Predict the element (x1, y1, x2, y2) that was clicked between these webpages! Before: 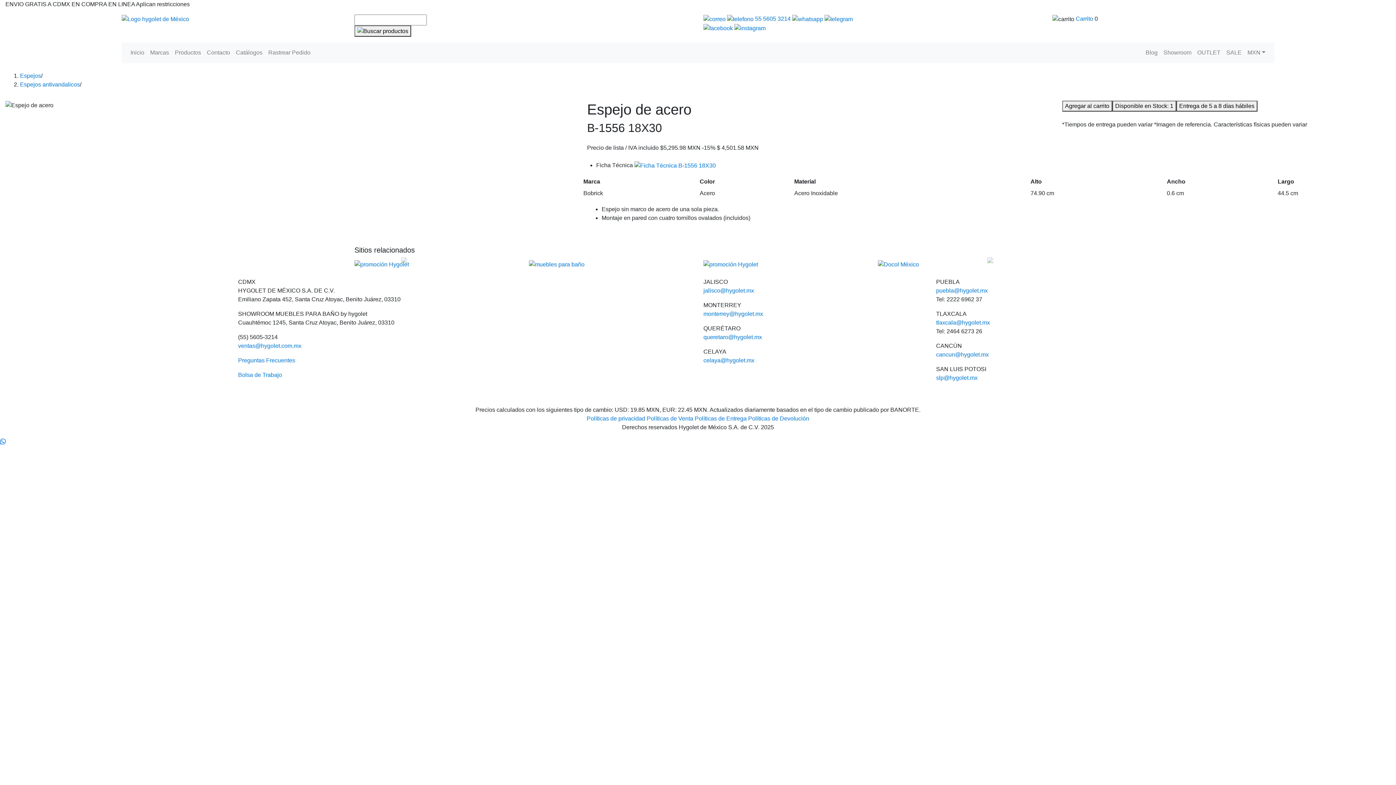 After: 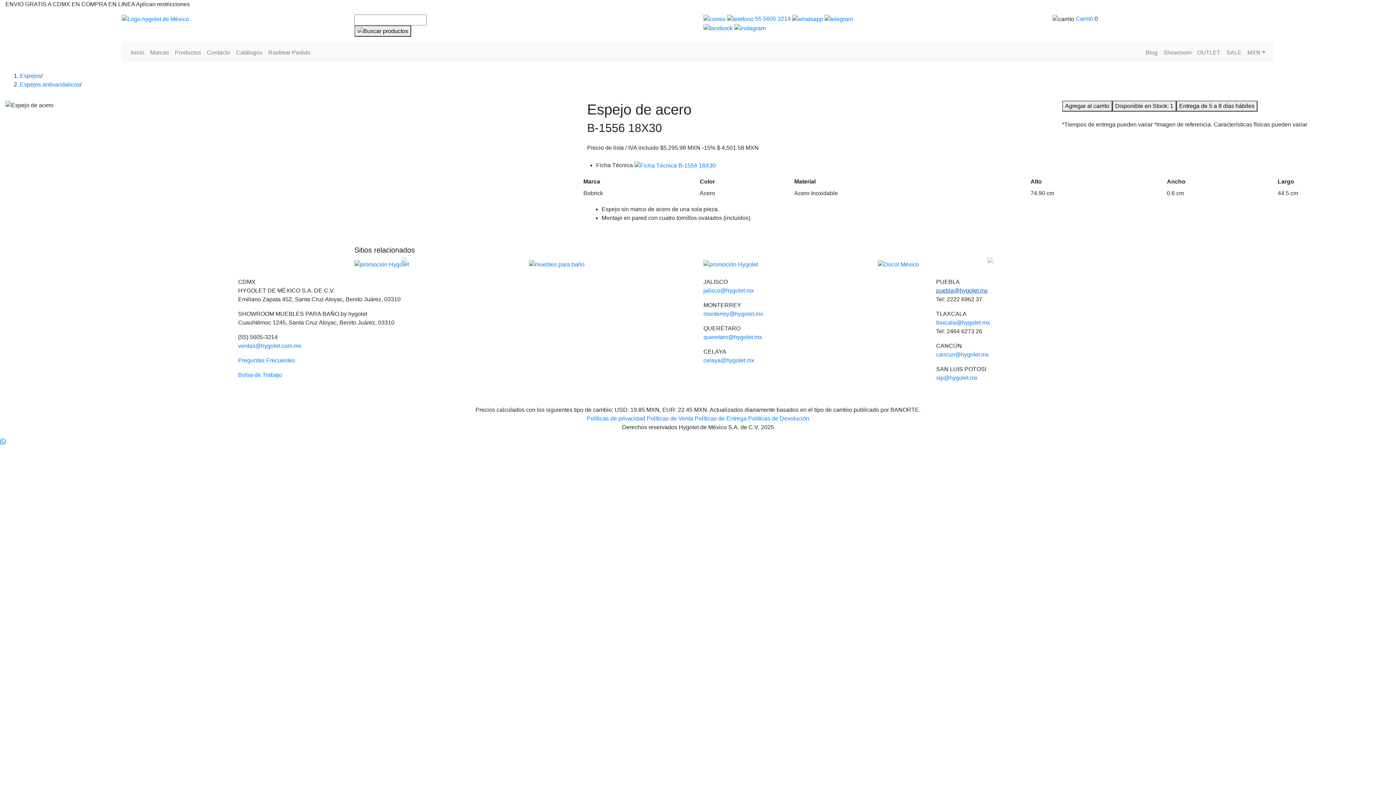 Action: bbox: (936, 287, 987, 293) label: puebla@hygolet.mx